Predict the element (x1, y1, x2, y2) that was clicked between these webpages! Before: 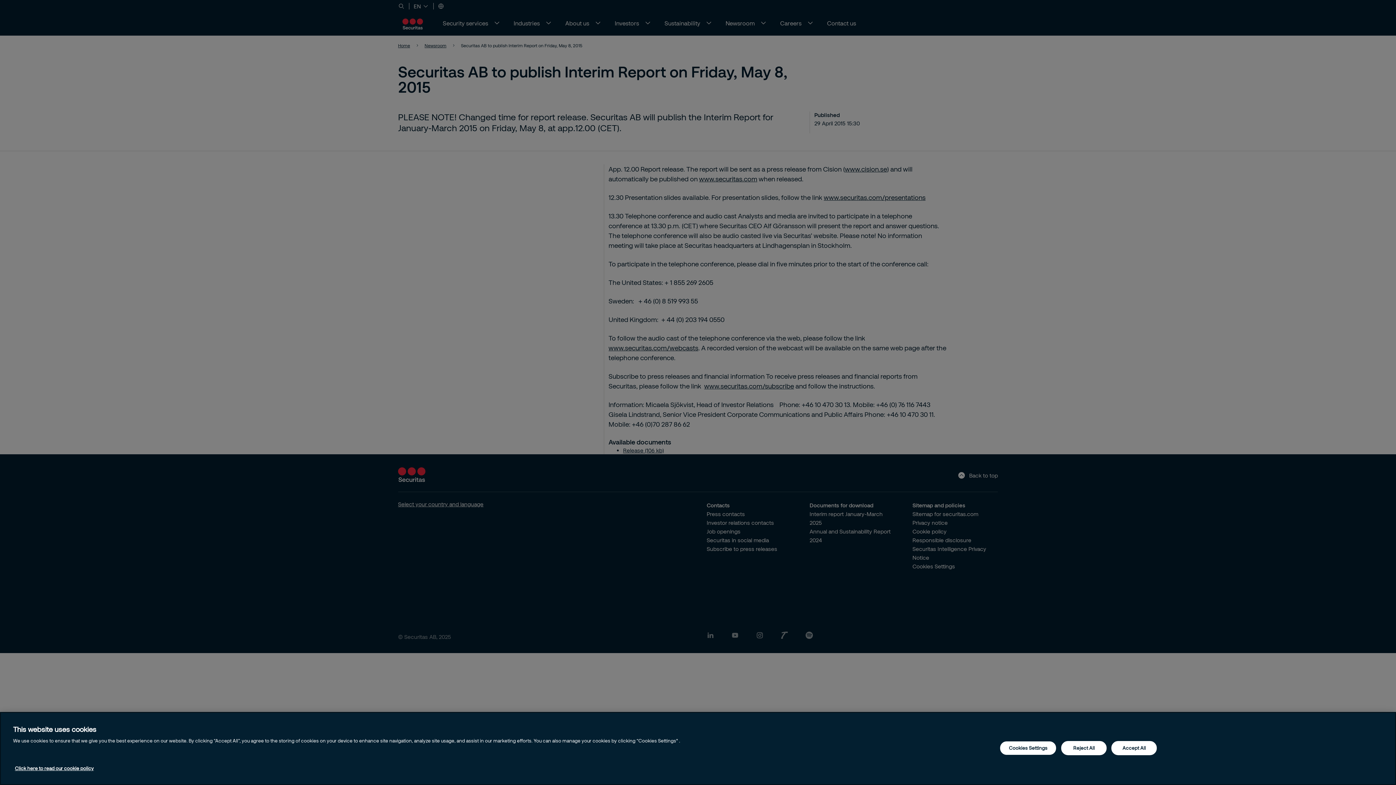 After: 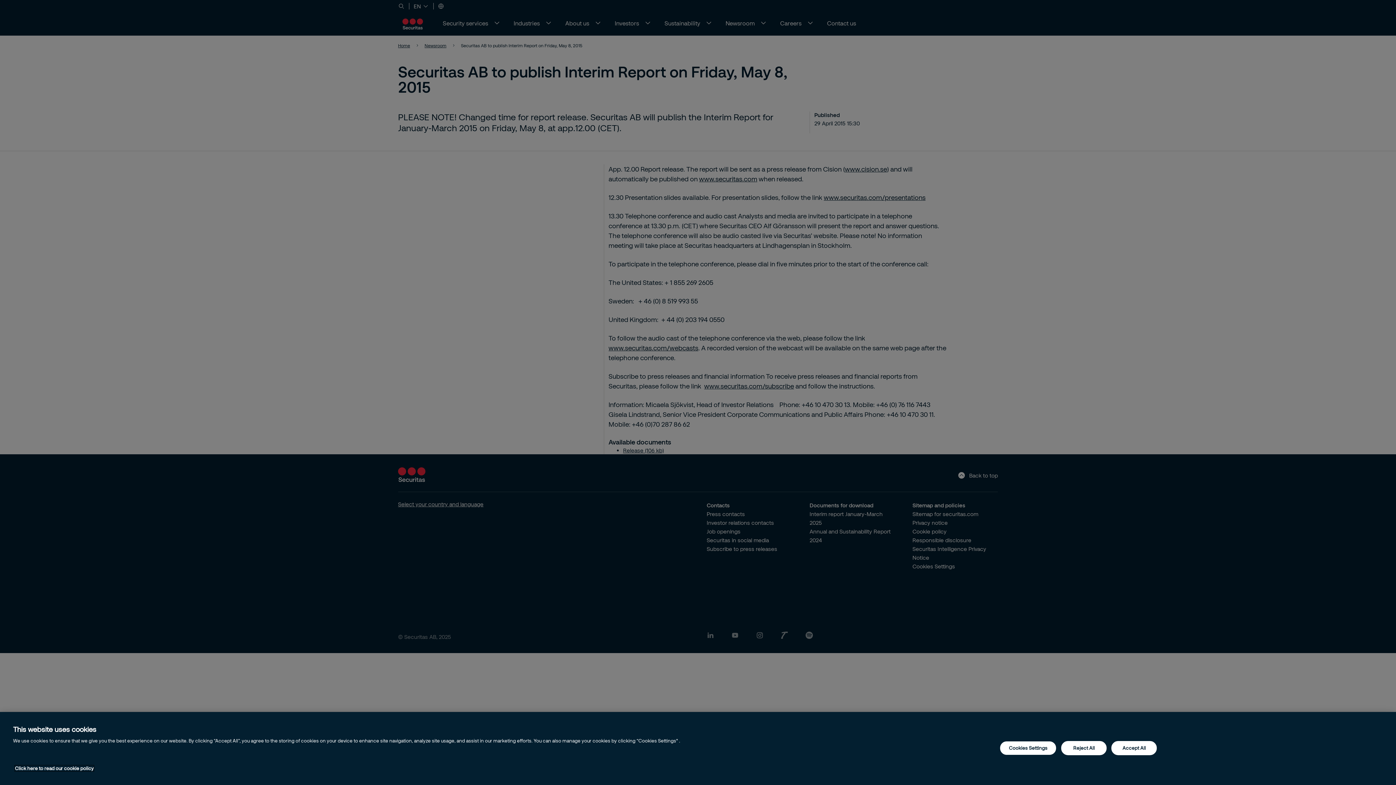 Action: bbox: (14, 765, 93, 771) label: More information about your privacy, opens in a new tab